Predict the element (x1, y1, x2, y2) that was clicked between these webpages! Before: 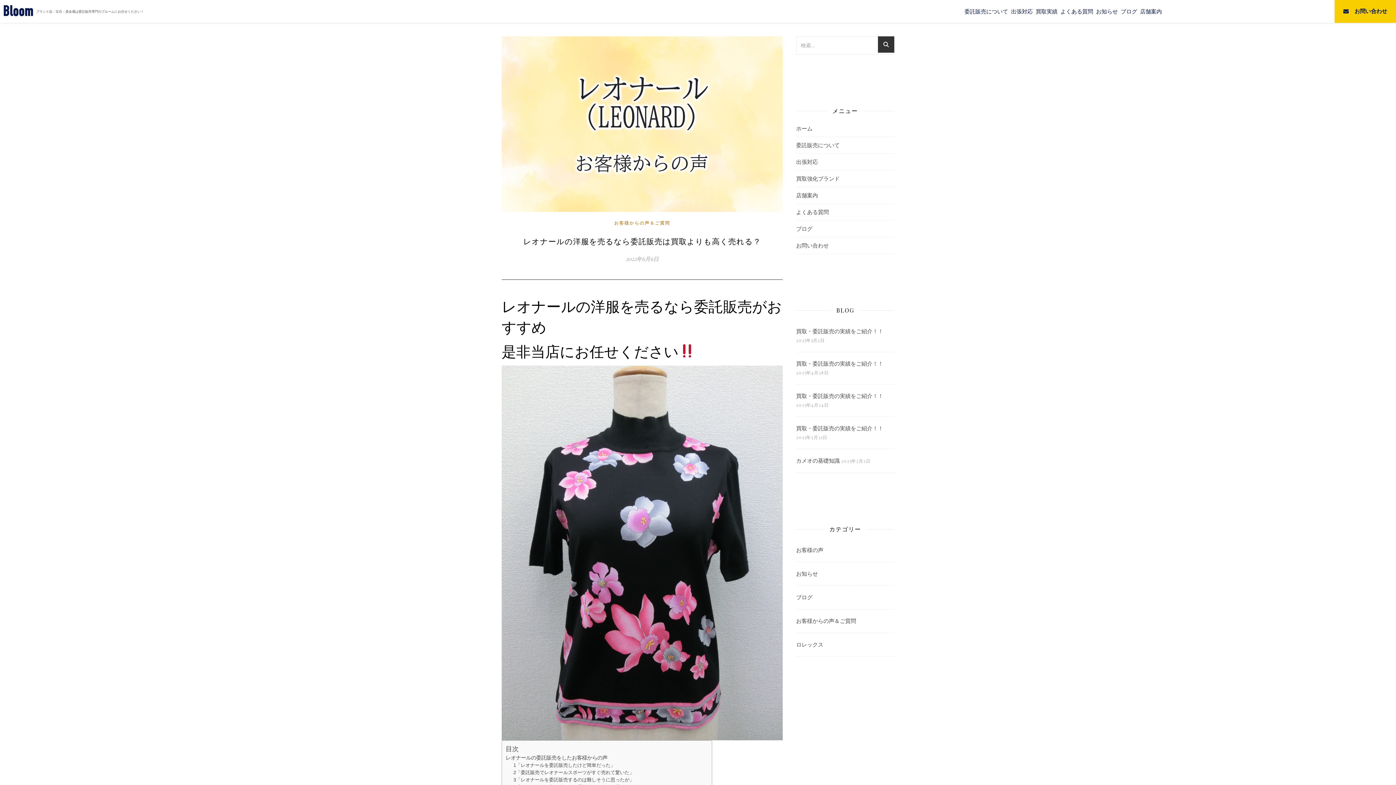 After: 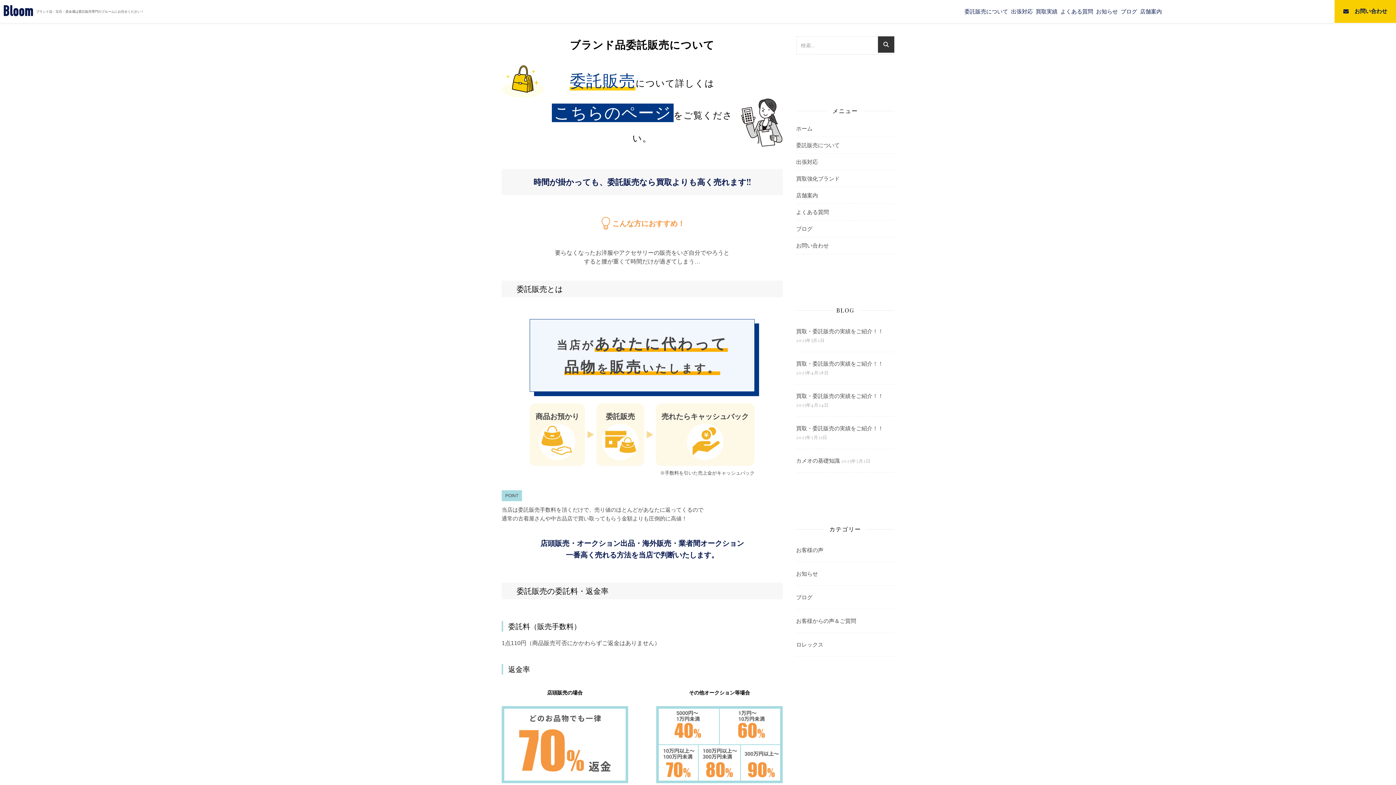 Action: label: 委託販売について bbox: (964, 0, 1008, 22)